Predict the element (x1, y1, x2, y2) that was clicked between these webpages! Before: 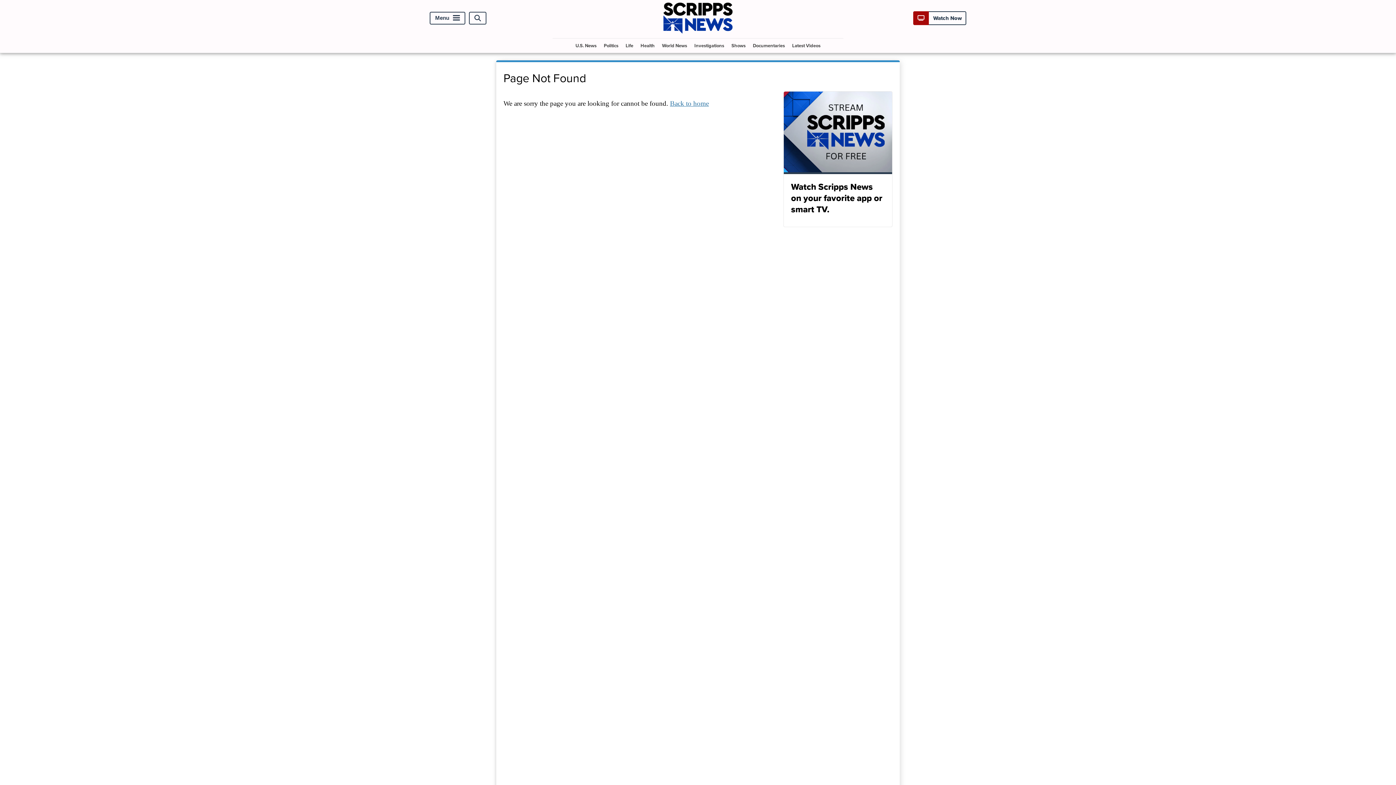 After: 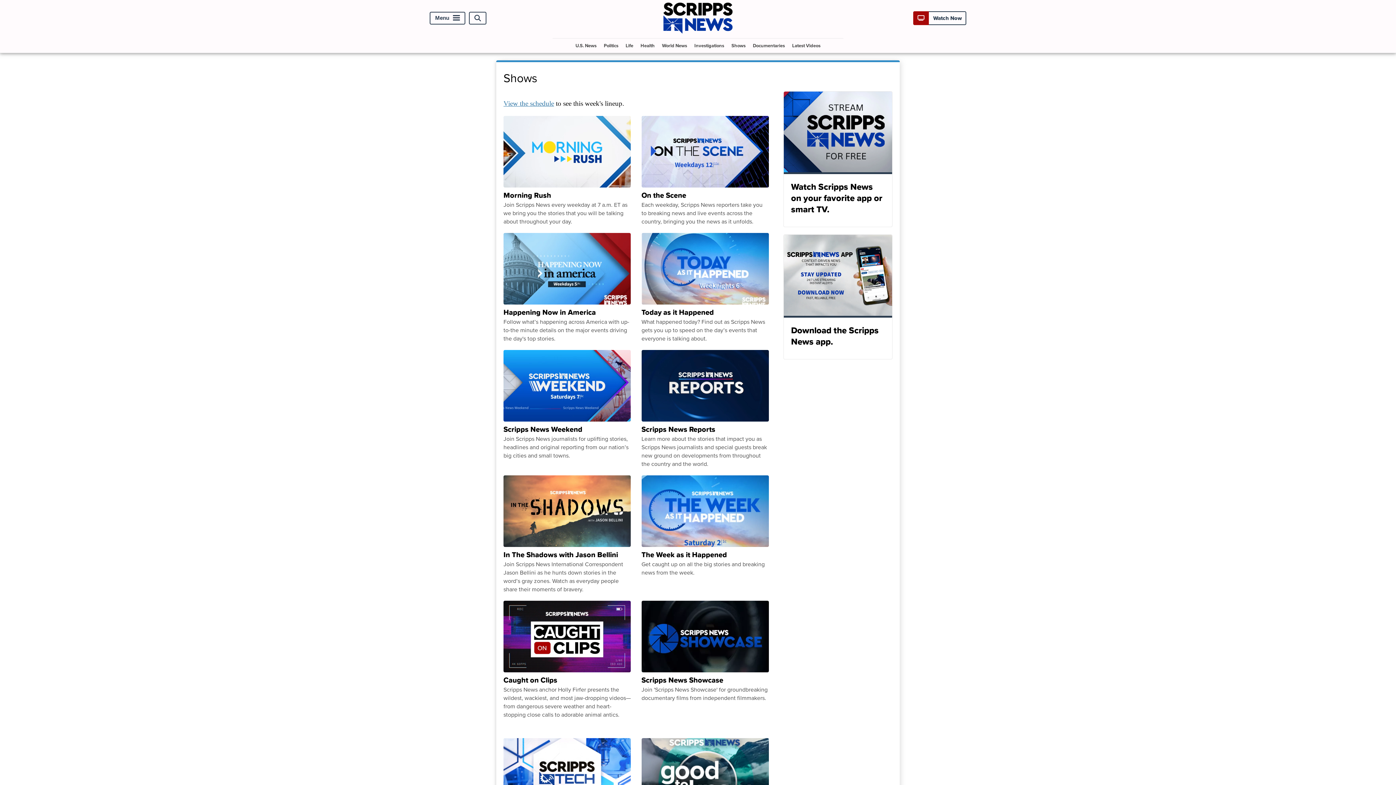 Action: label: Shows bbox: (728, 38, 748, 52)